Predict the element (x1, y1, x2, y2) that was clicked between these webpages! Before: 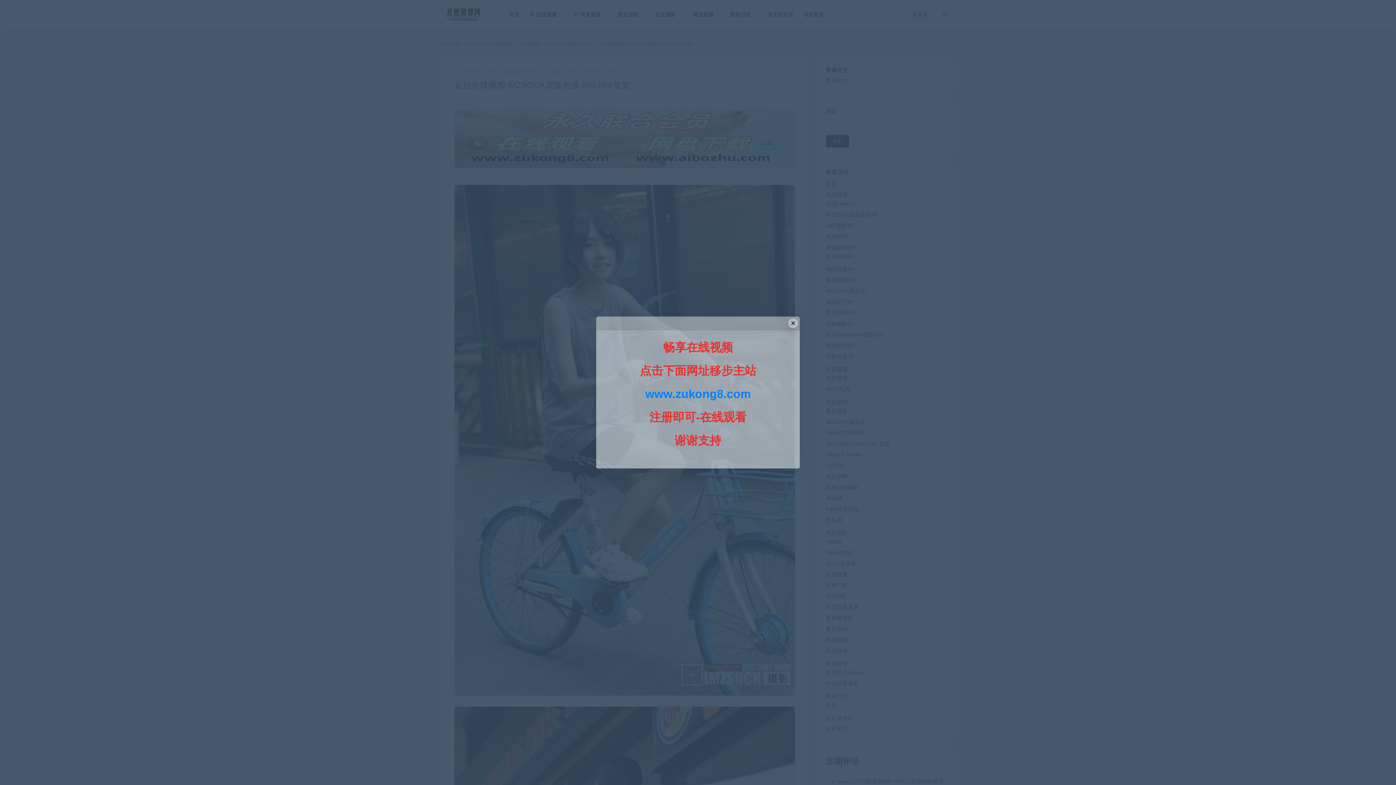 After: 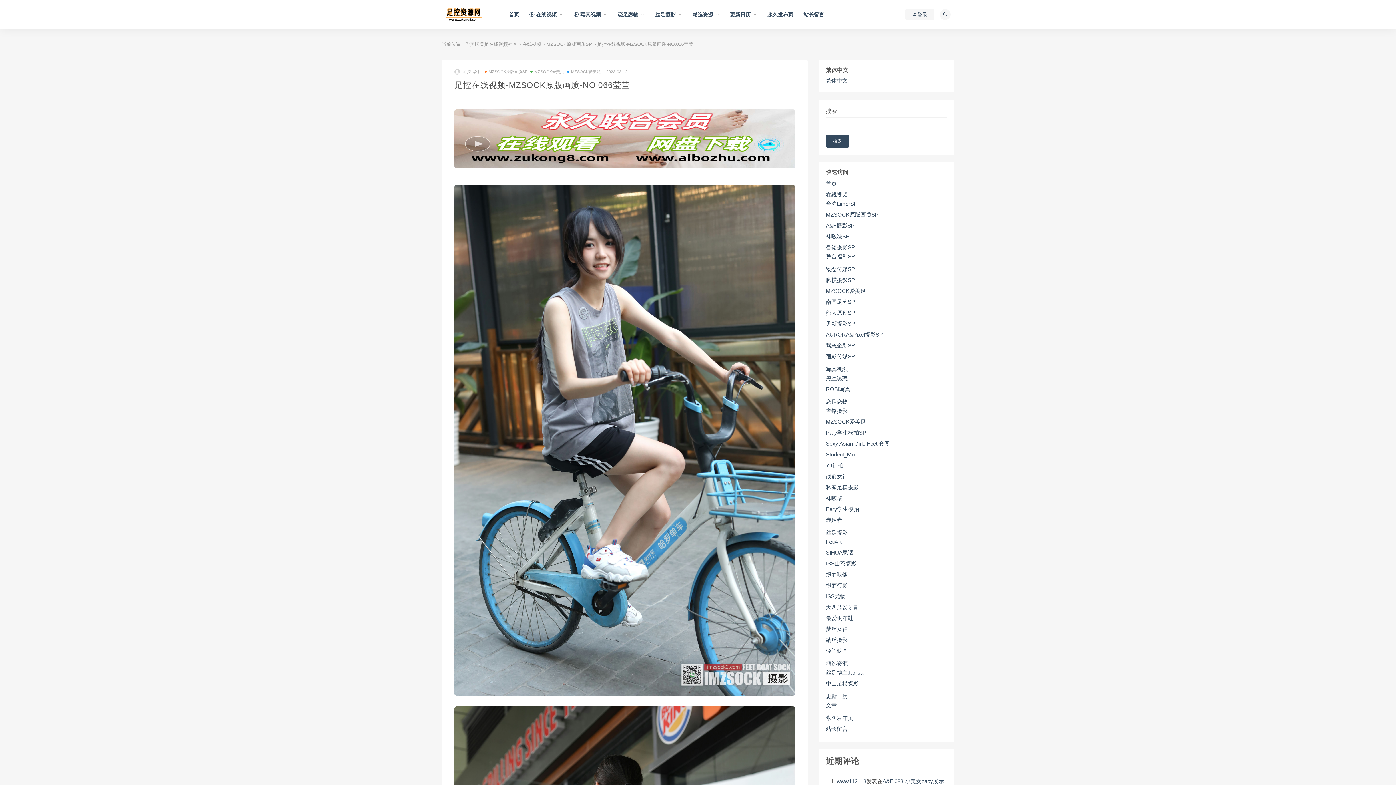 Action: bbox: (788, 318, 798, 328) label: Close this dialog